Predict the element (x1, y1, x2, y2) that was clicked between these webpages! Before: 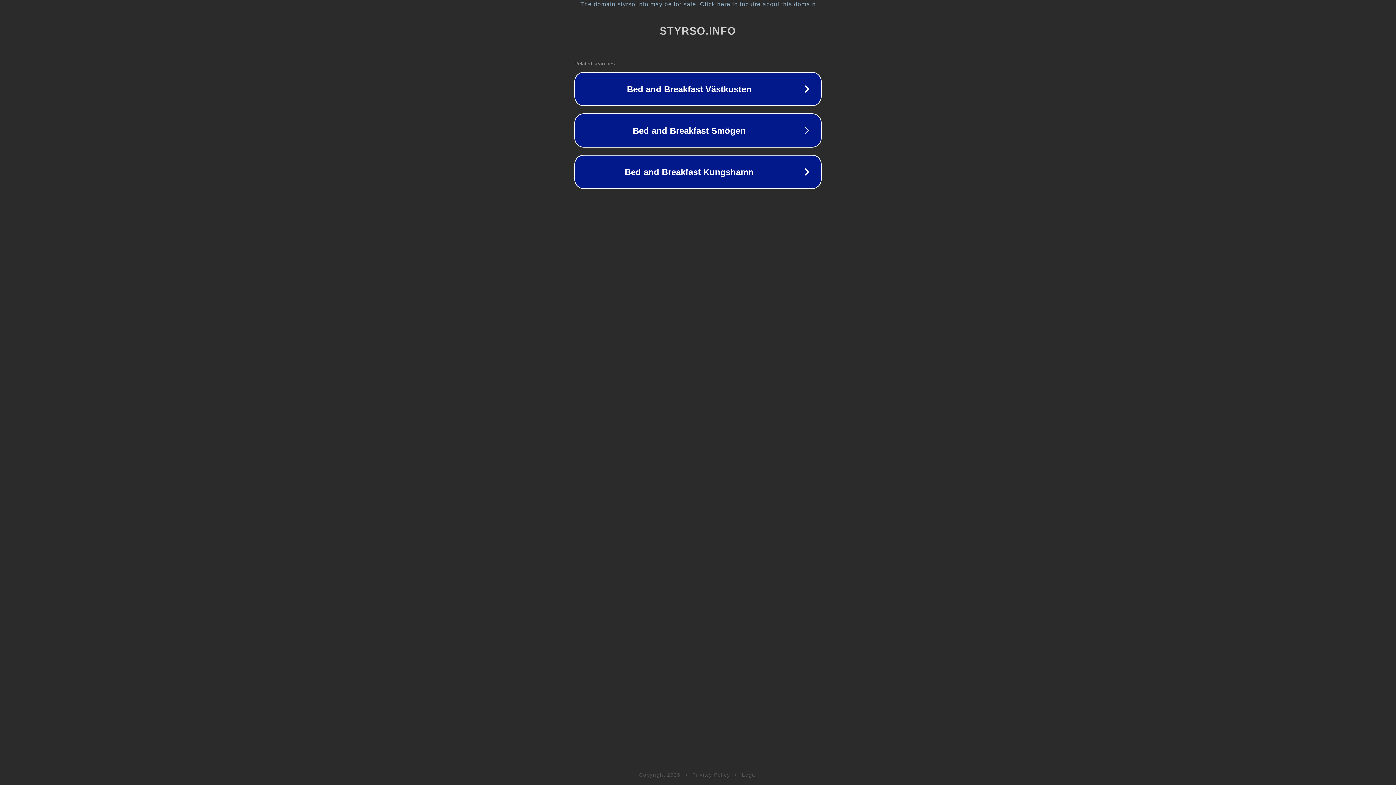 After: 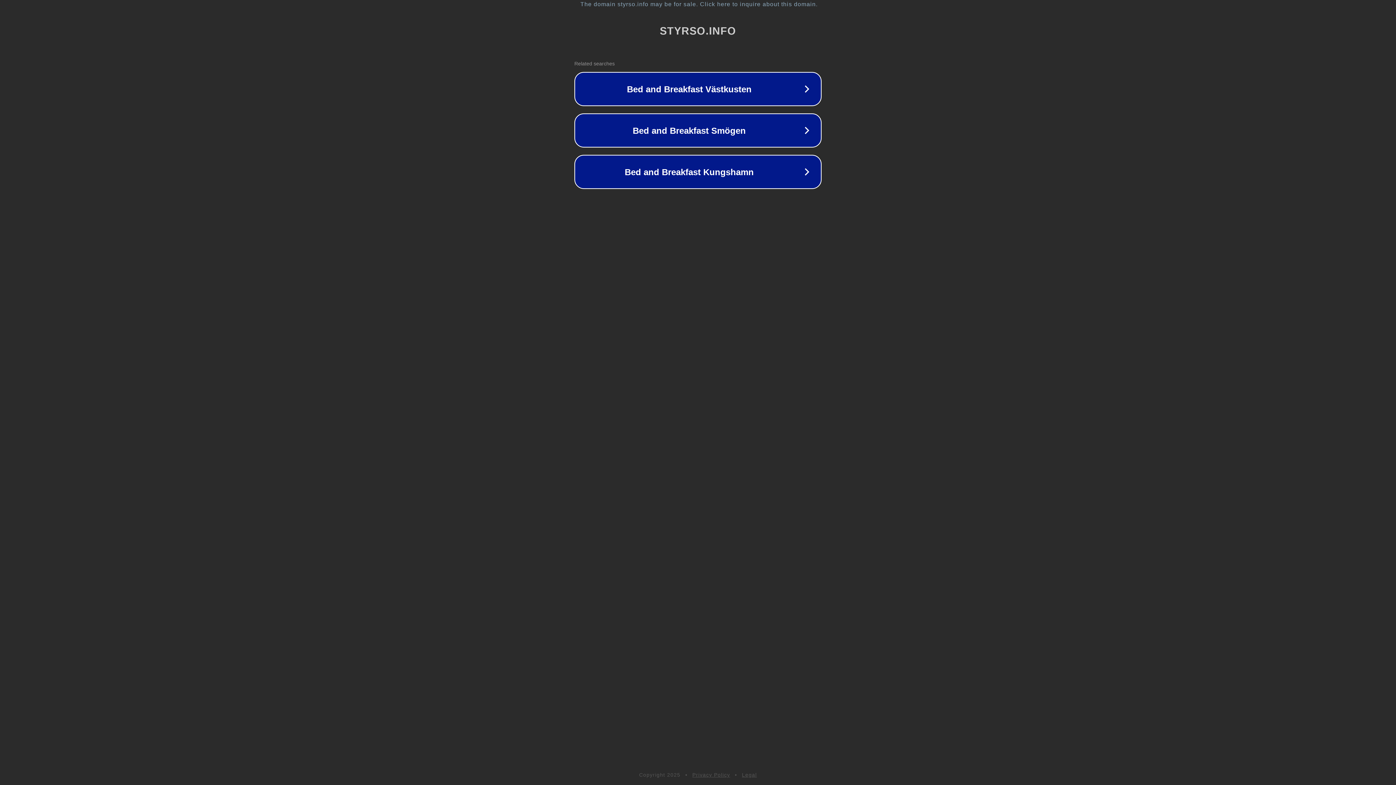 Action: label: Privacy Policy bbox: (692, 772, 730, 778)